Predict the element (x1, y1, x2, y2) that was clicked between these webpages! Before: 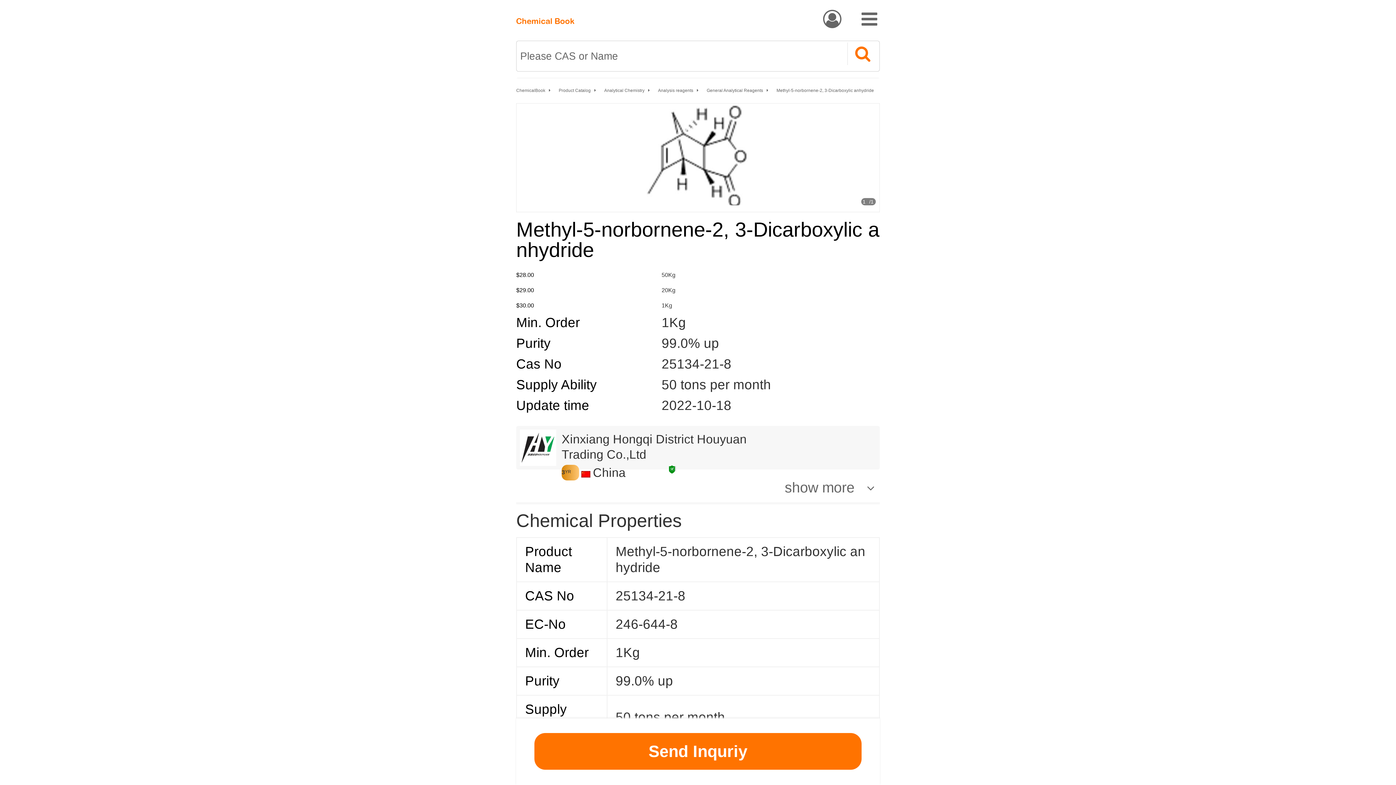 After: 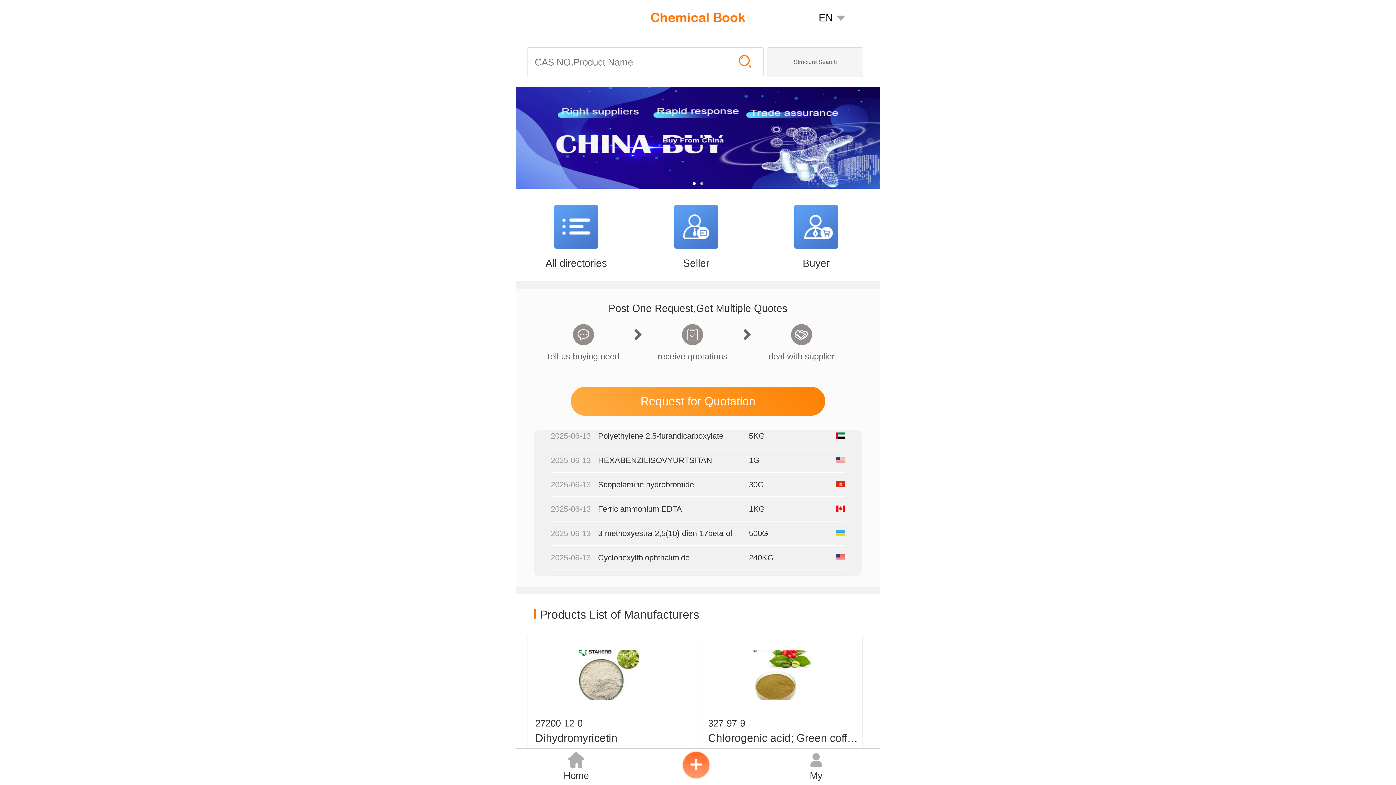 Action: bbox: (516, 10, 574, 25)